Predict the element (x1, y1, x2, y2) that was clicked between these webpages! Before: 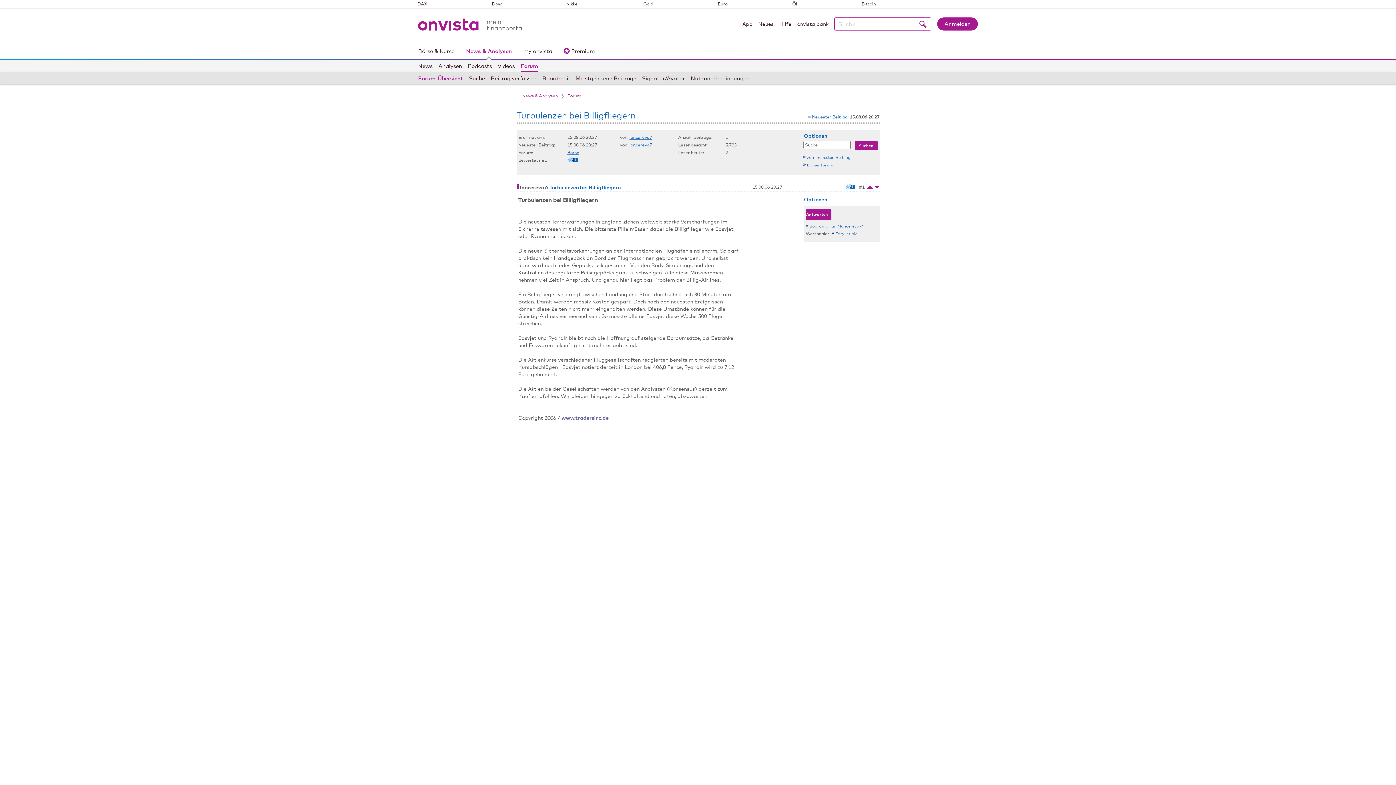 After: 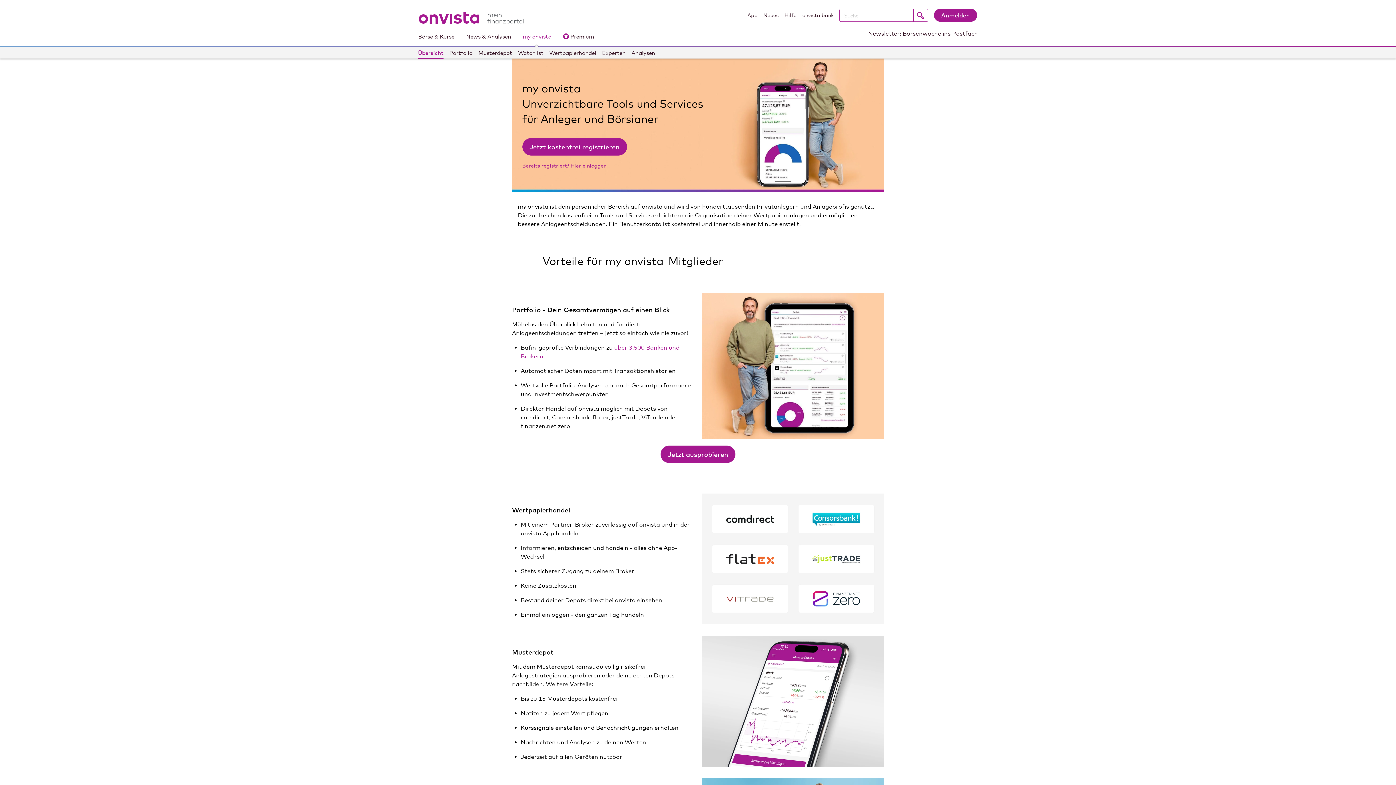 Action: label: my onvista bbox: (523, 44, 552, 58)